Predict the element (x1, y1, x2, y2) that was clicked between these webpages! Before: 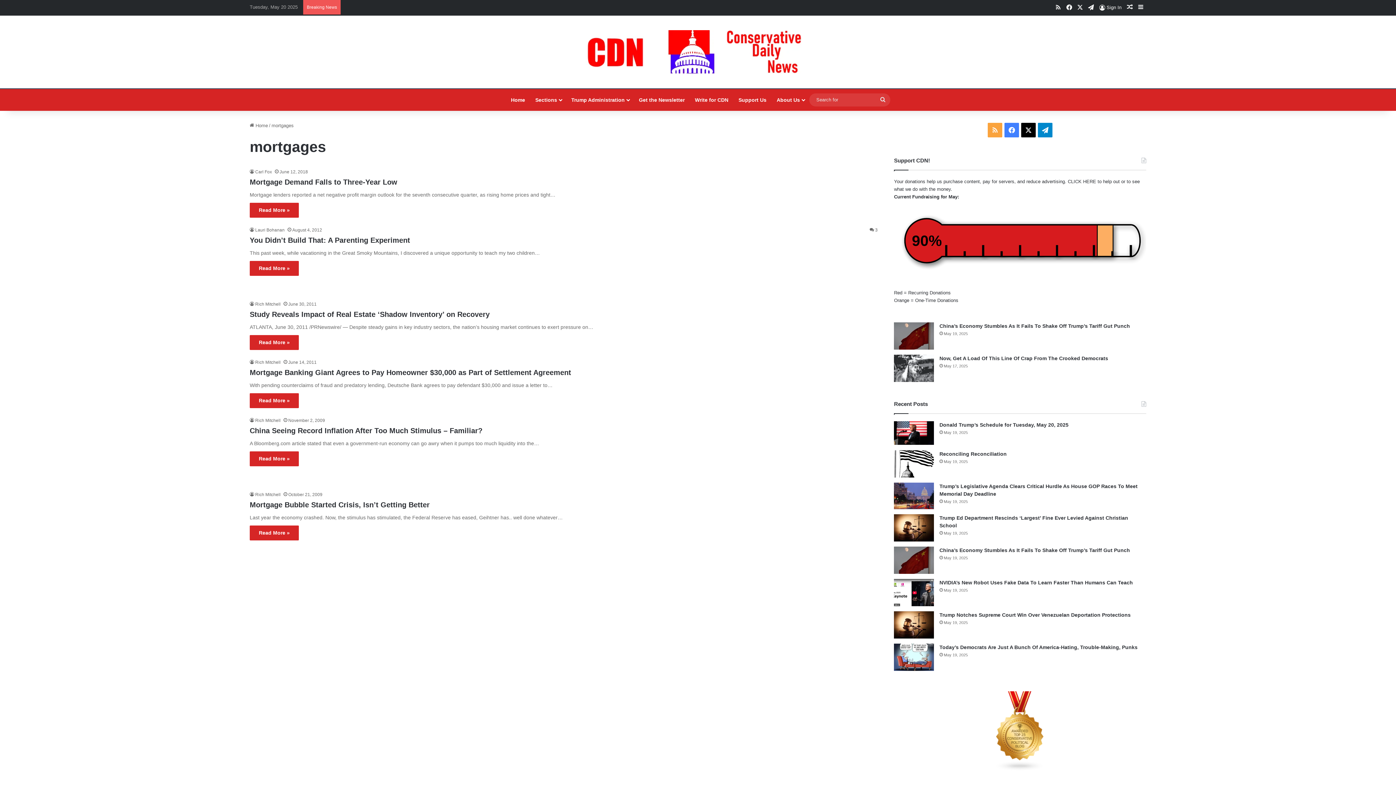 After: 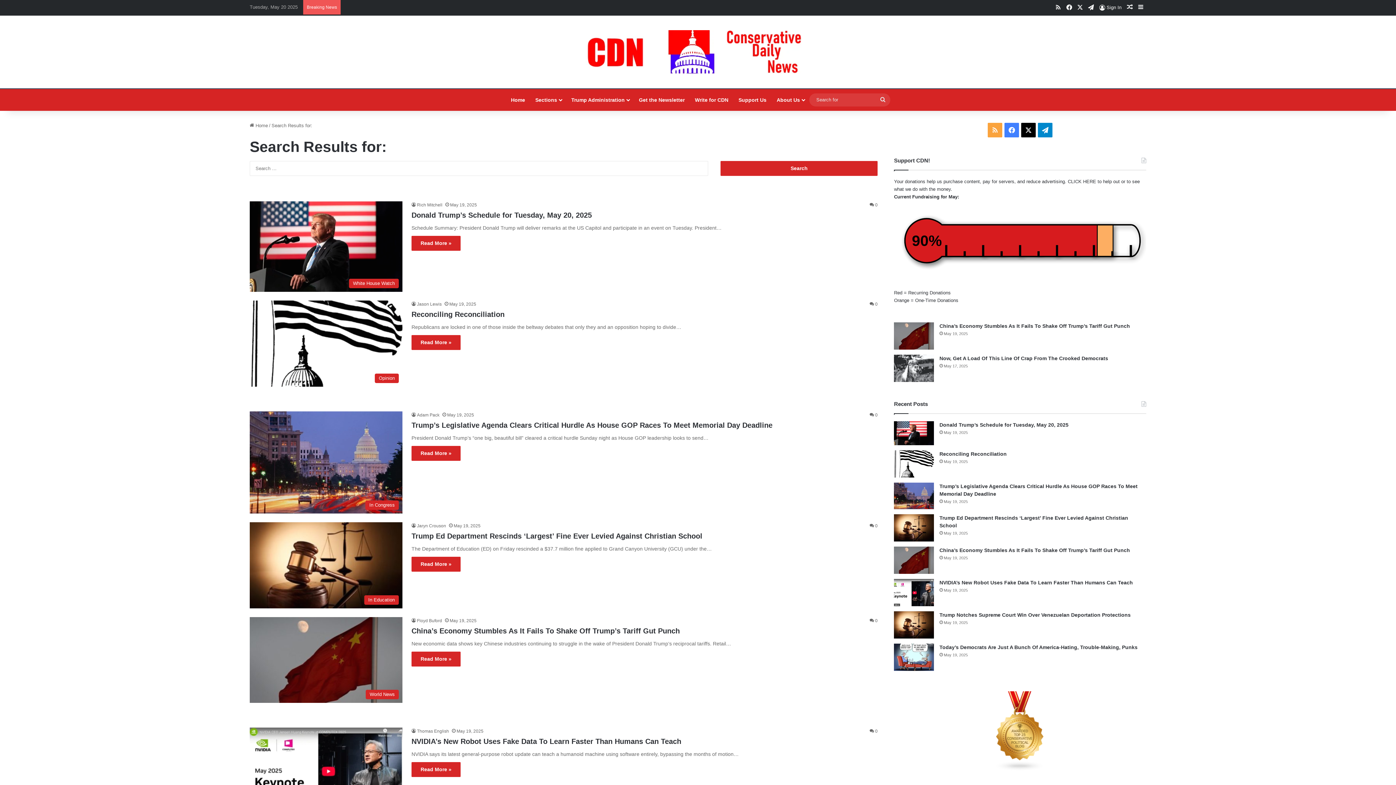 Action: label: Search for bbox: (875, 93, 890, 106)